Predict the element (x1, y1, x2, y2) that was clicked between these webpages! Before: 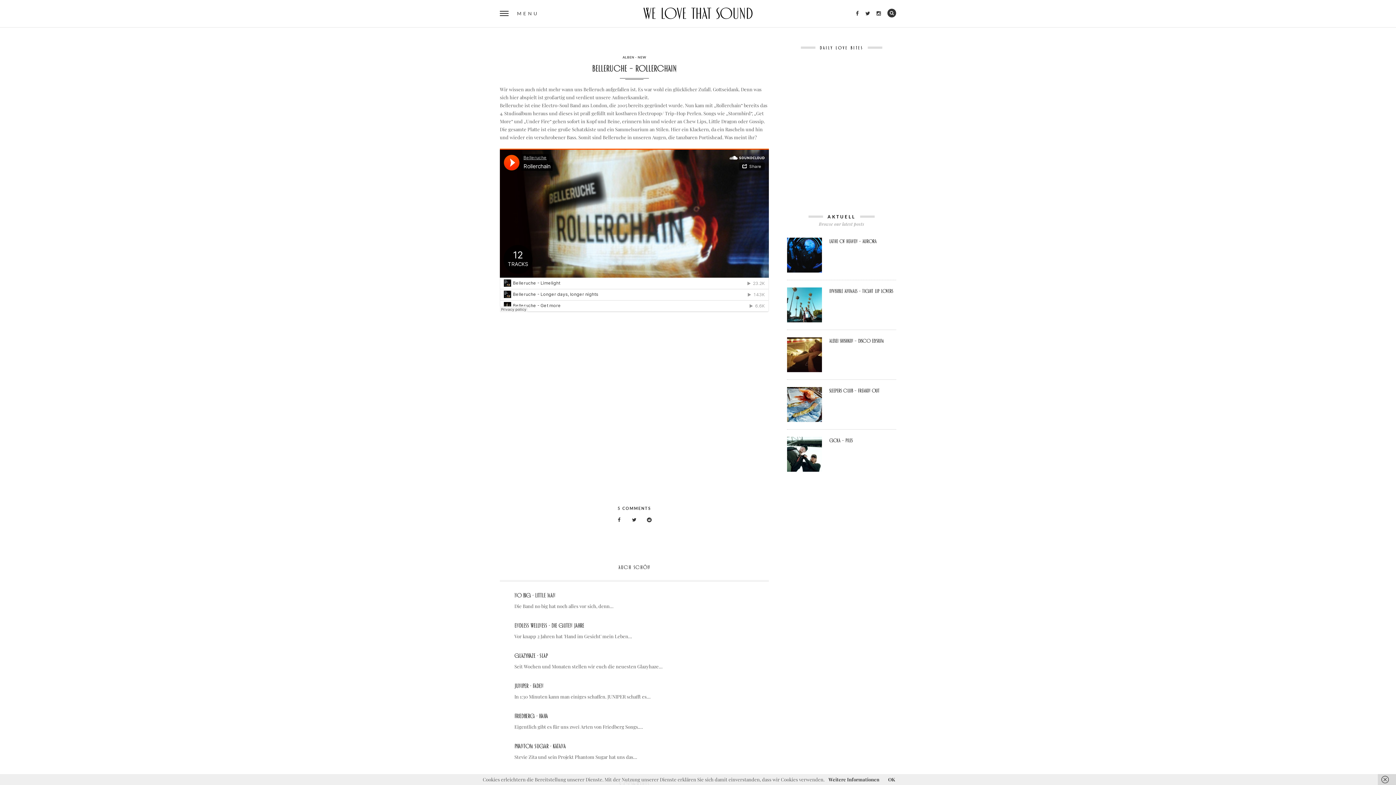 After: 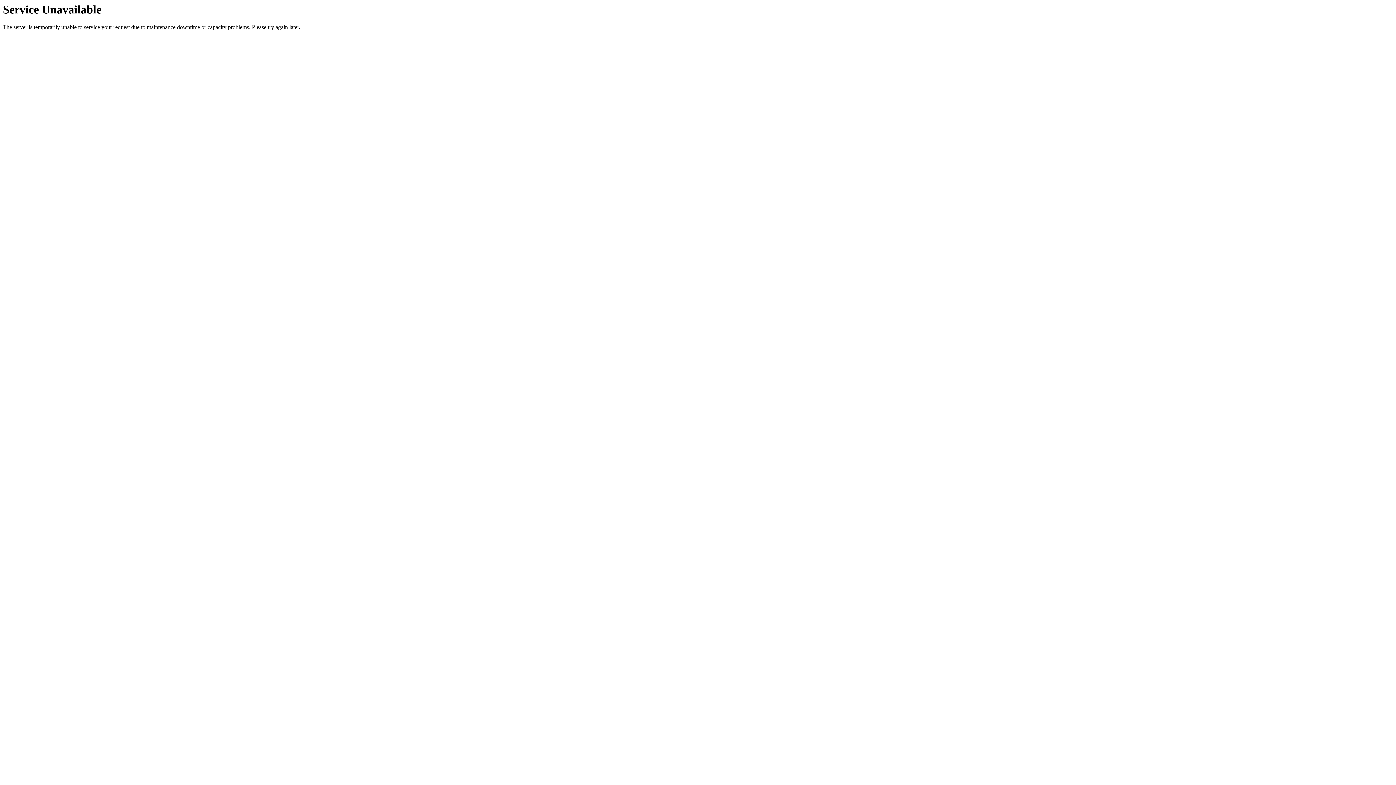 Action: label: Invisible Animals – Tight Lip Lovers bbox: (829, 288, 893, 294)